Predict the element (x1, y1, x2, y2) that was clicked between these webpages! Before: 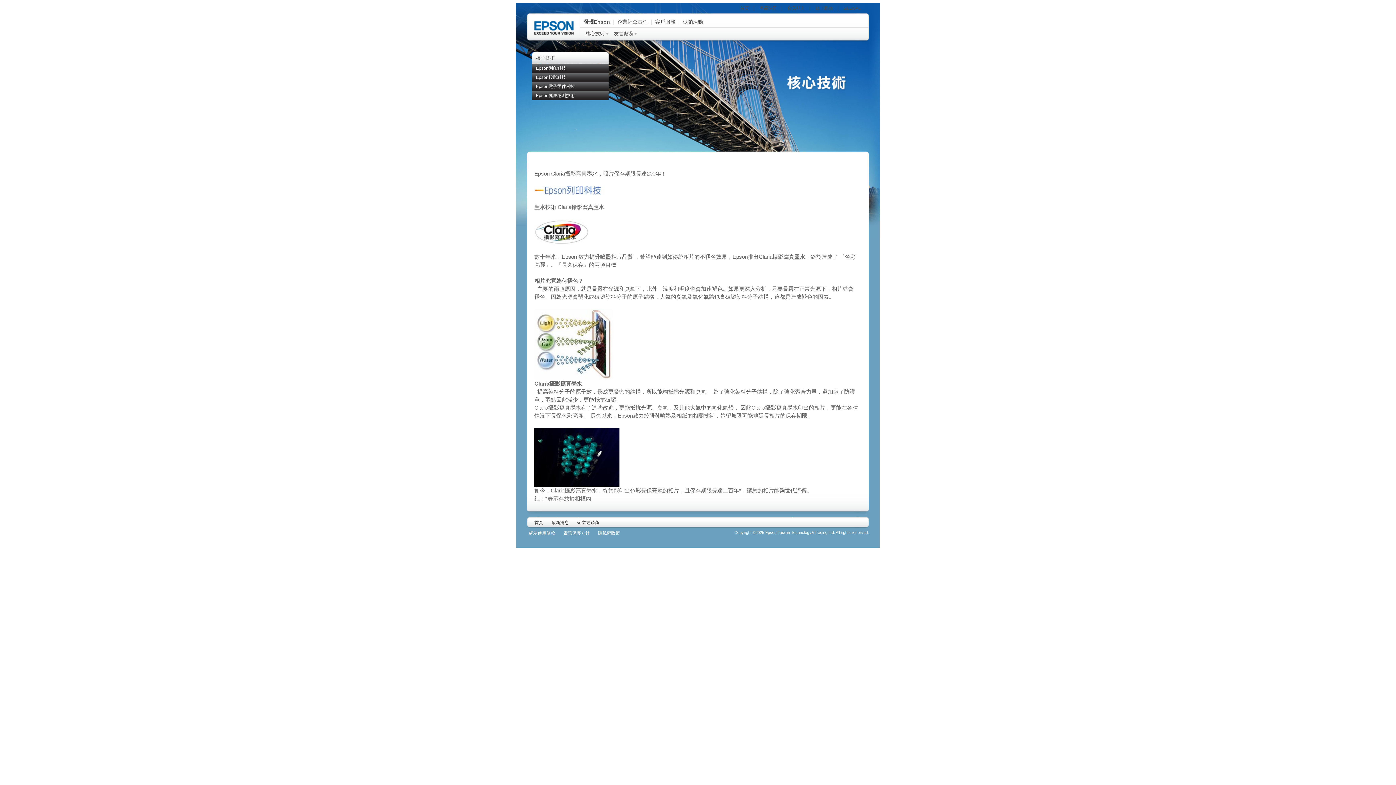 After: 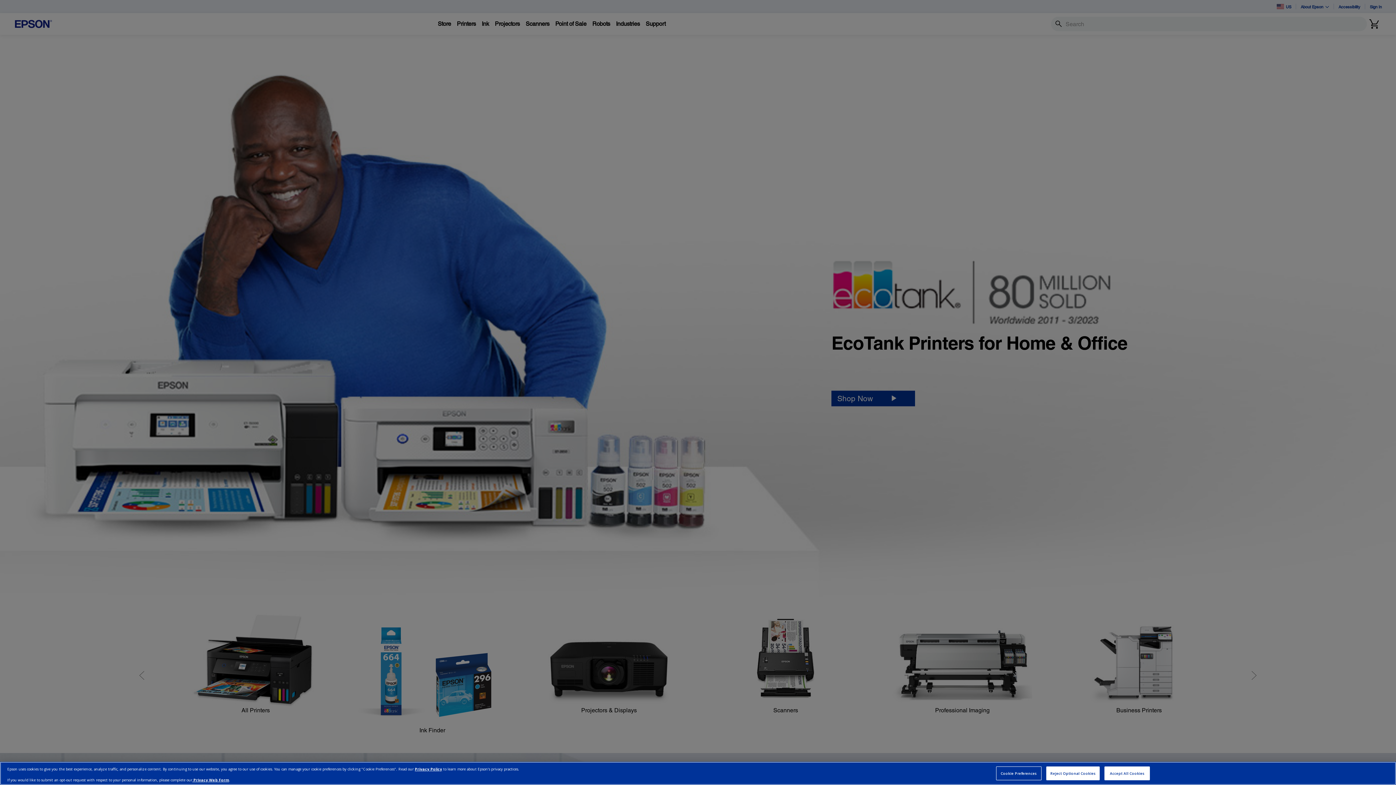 Action: label: GLOBAL bbox: (843, 5, 861, 10)